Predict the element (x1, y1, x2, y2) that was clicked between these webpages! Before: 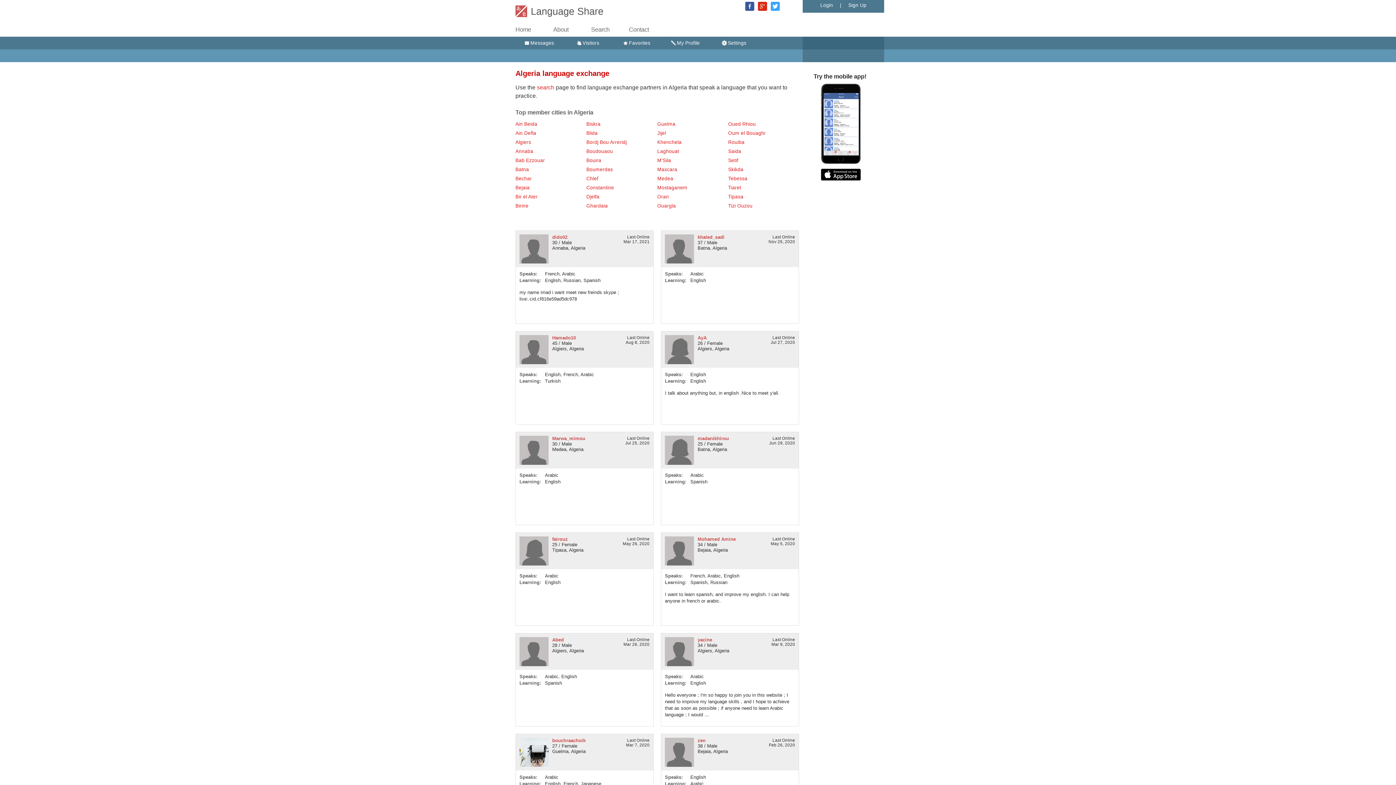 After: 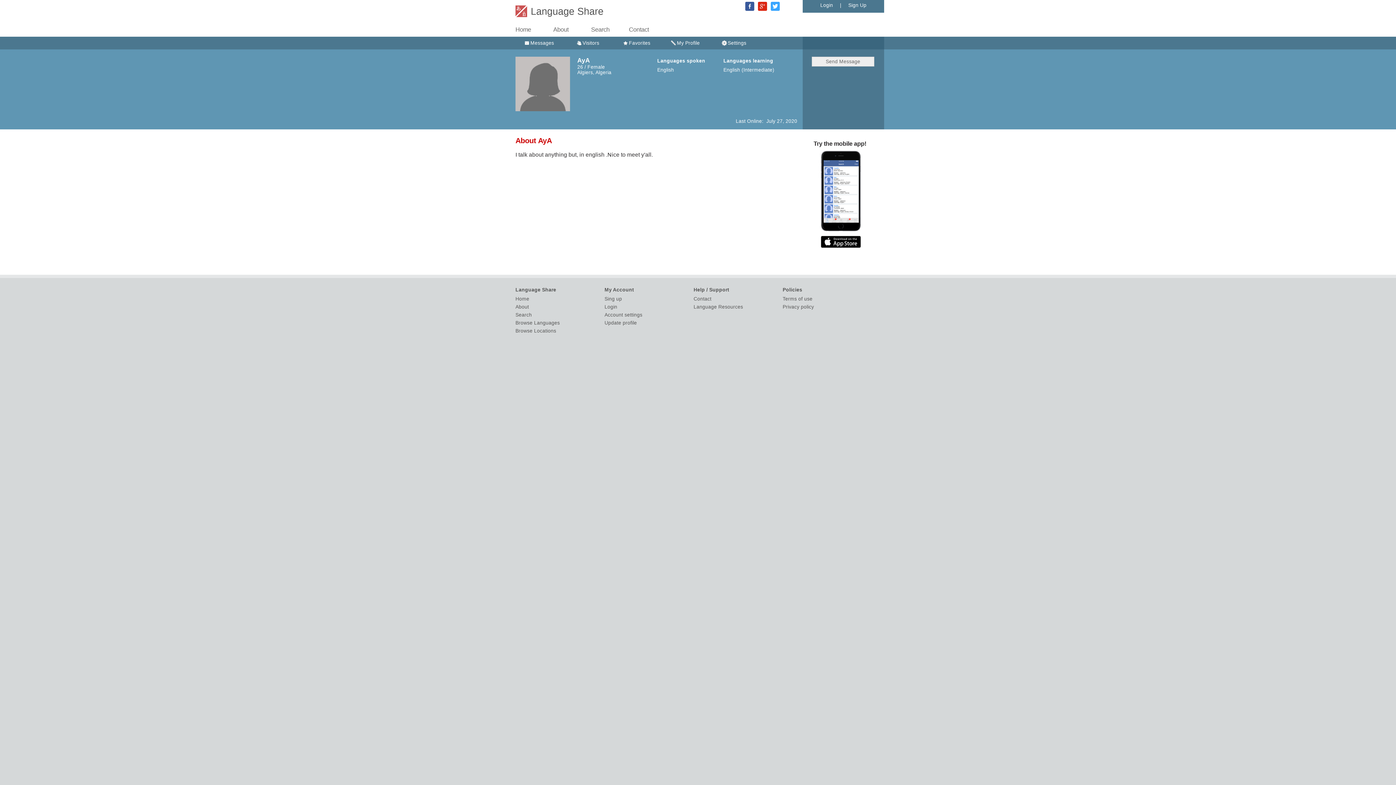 Action: bbox: (665, 360, 694, 365)